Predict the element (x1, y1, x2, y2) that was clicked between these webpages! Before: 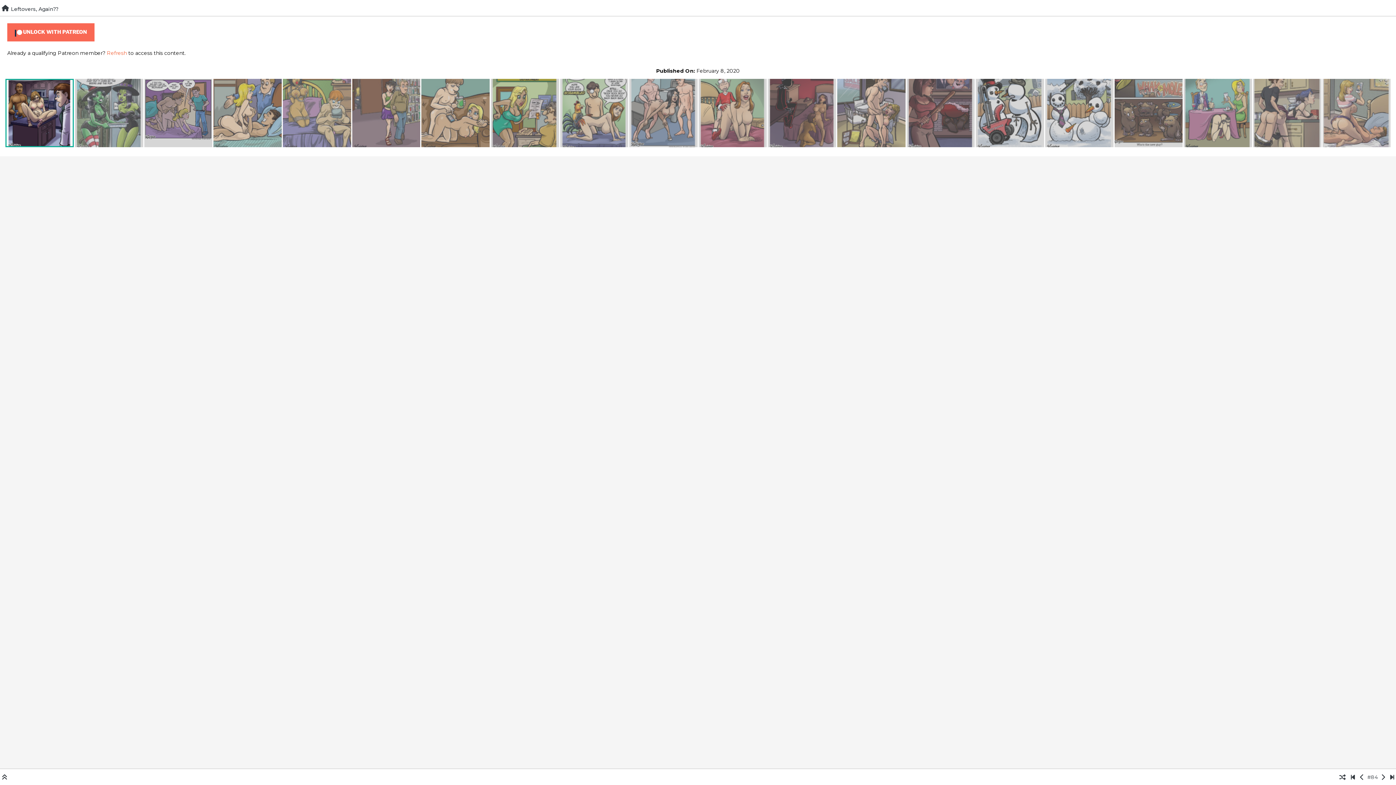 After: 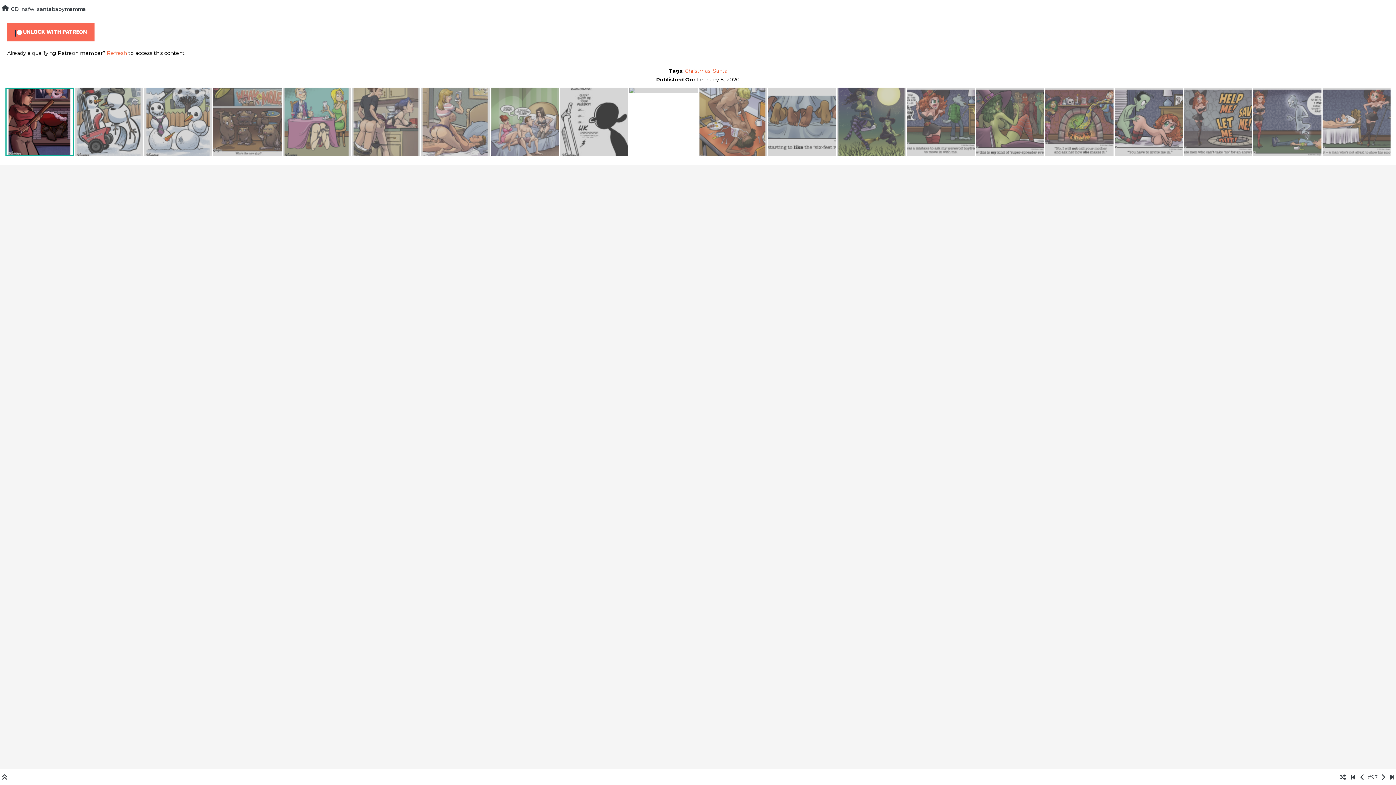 Action: bbox: (906, 78, 975, 147)